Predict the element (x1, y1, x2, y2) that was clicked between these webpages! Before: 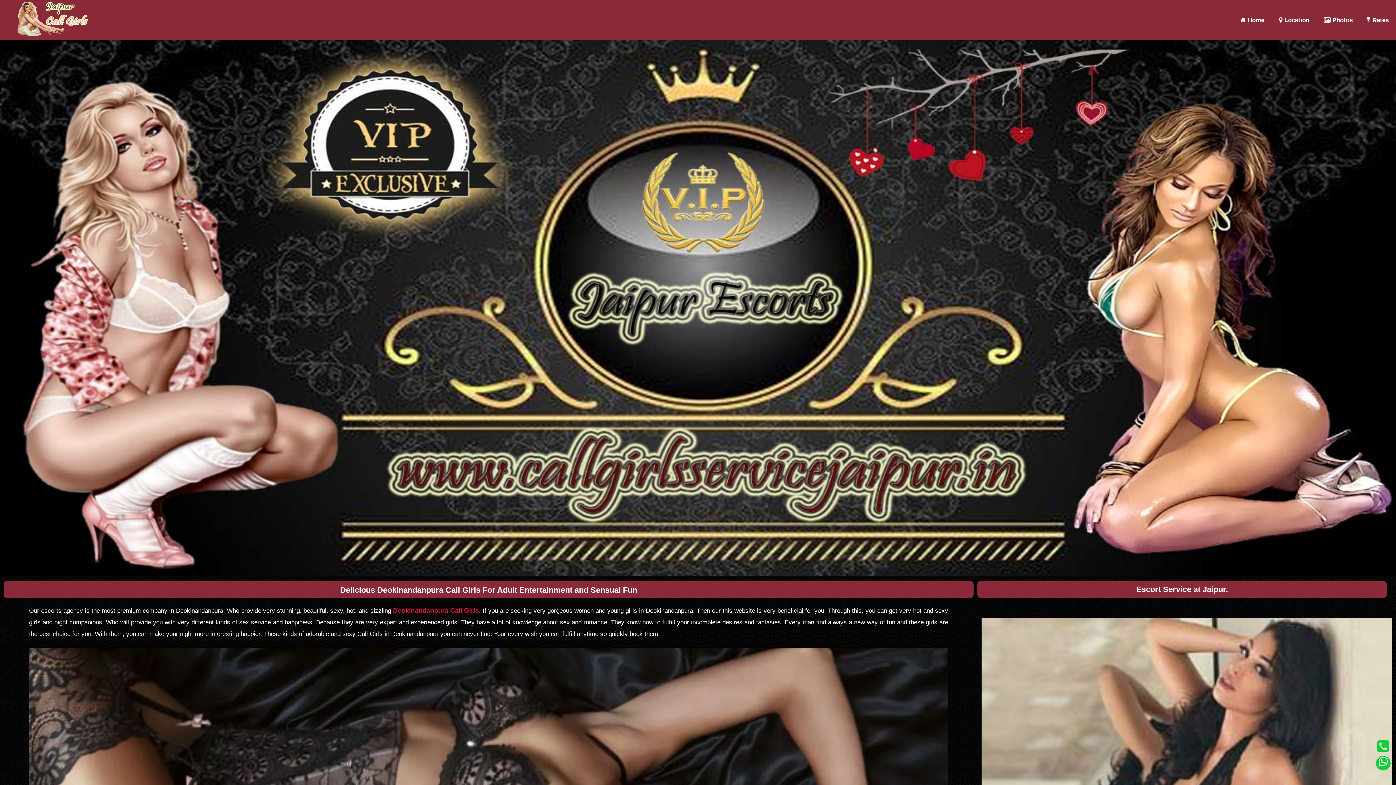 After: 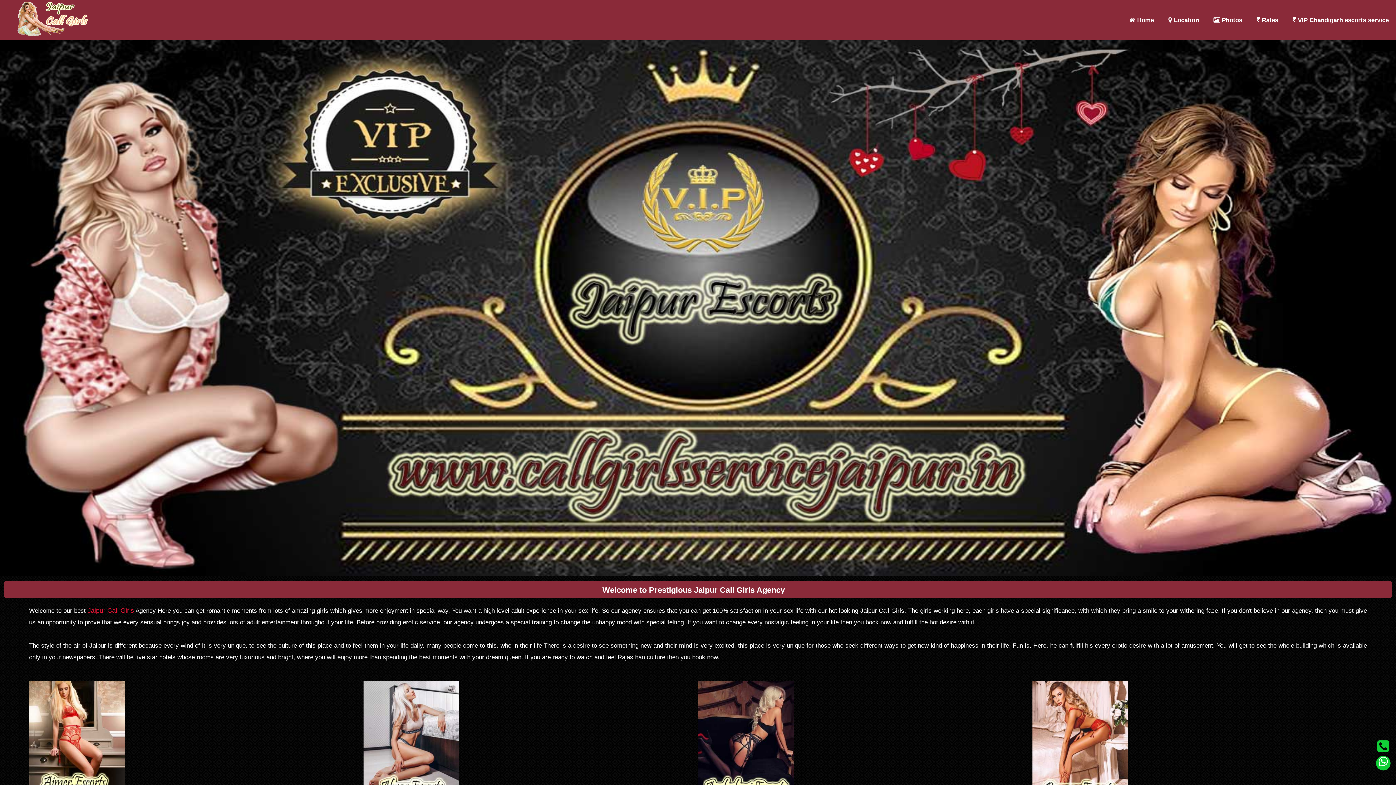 Action: bbox: (16, 29, 89, 38)